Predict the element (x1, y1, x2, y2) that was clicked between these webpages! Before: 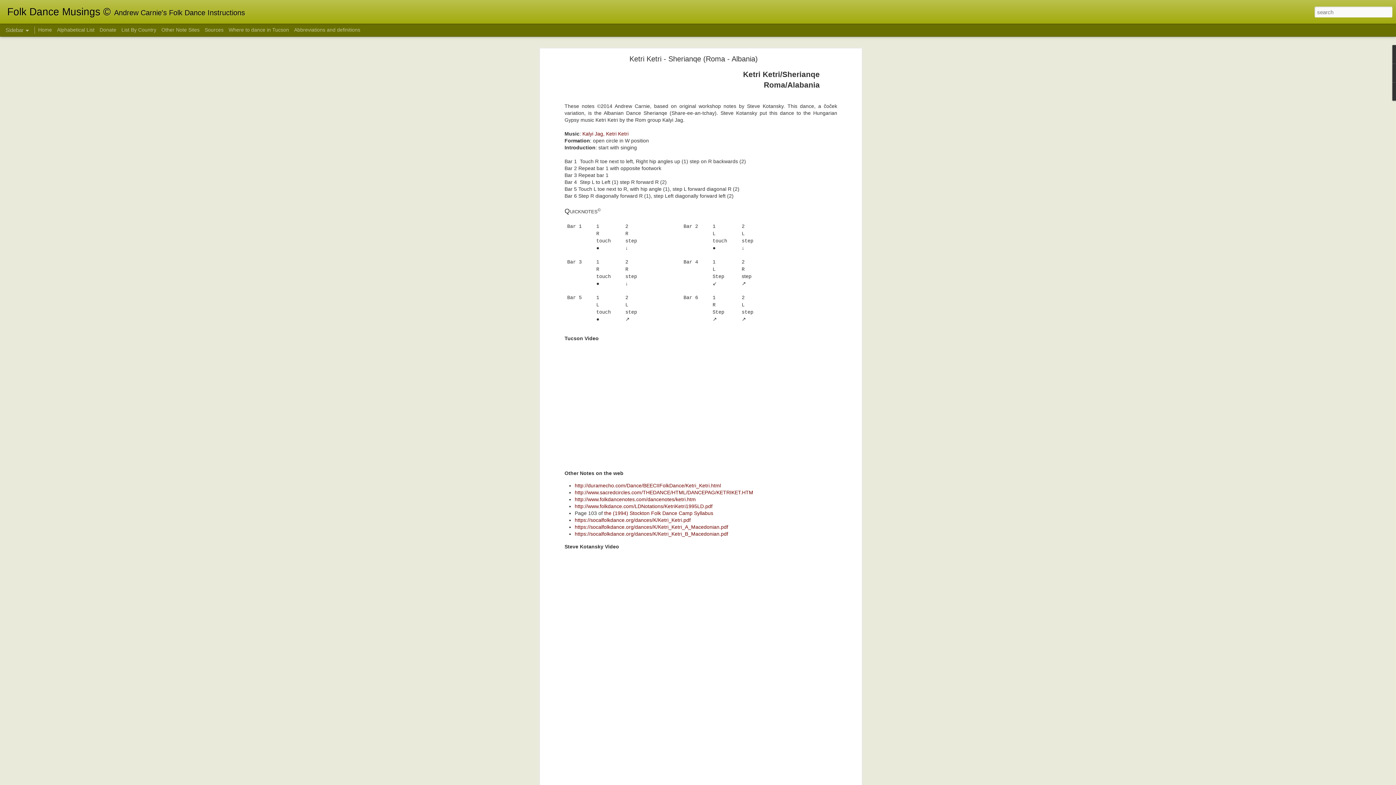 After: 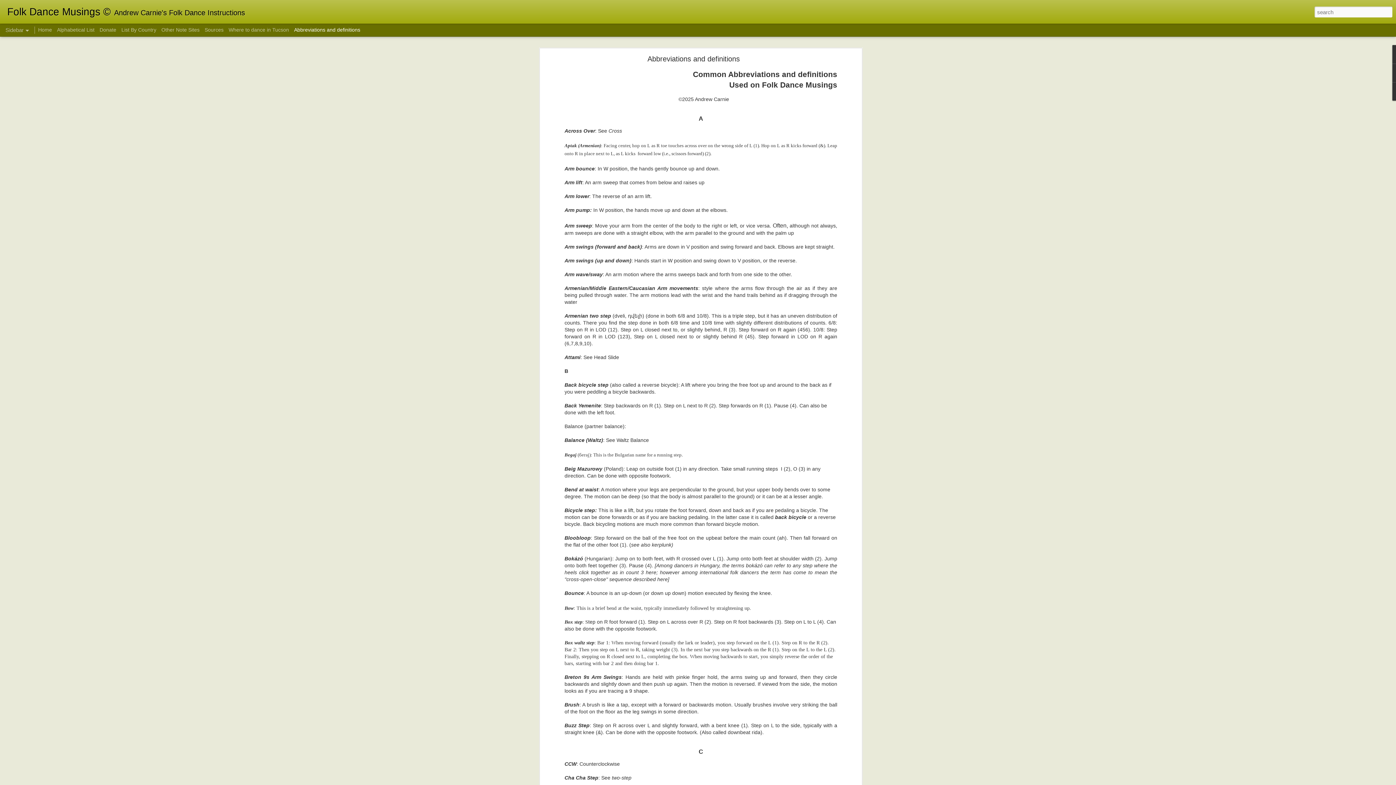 Action: bbox: (294, 26, 360, 32) label: Abbreviations and definitions